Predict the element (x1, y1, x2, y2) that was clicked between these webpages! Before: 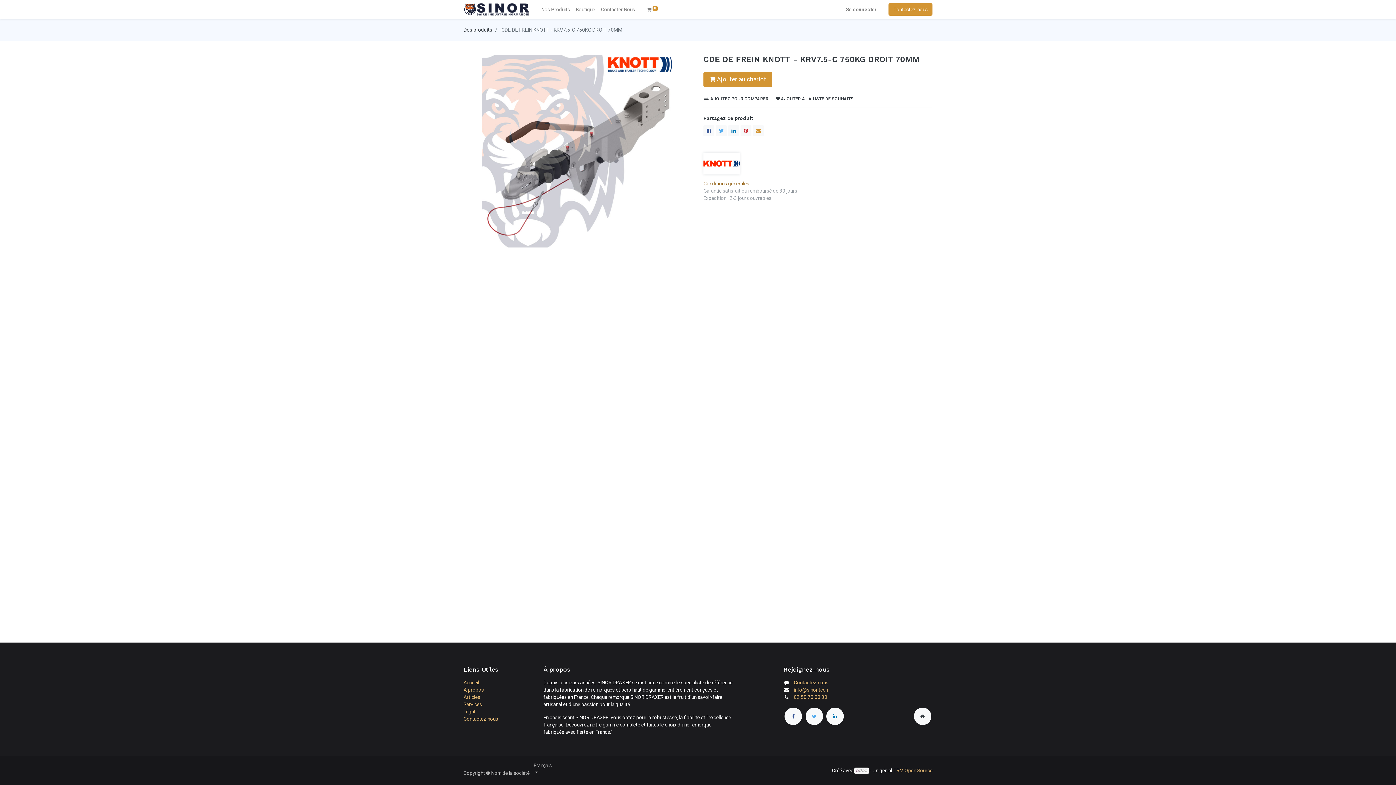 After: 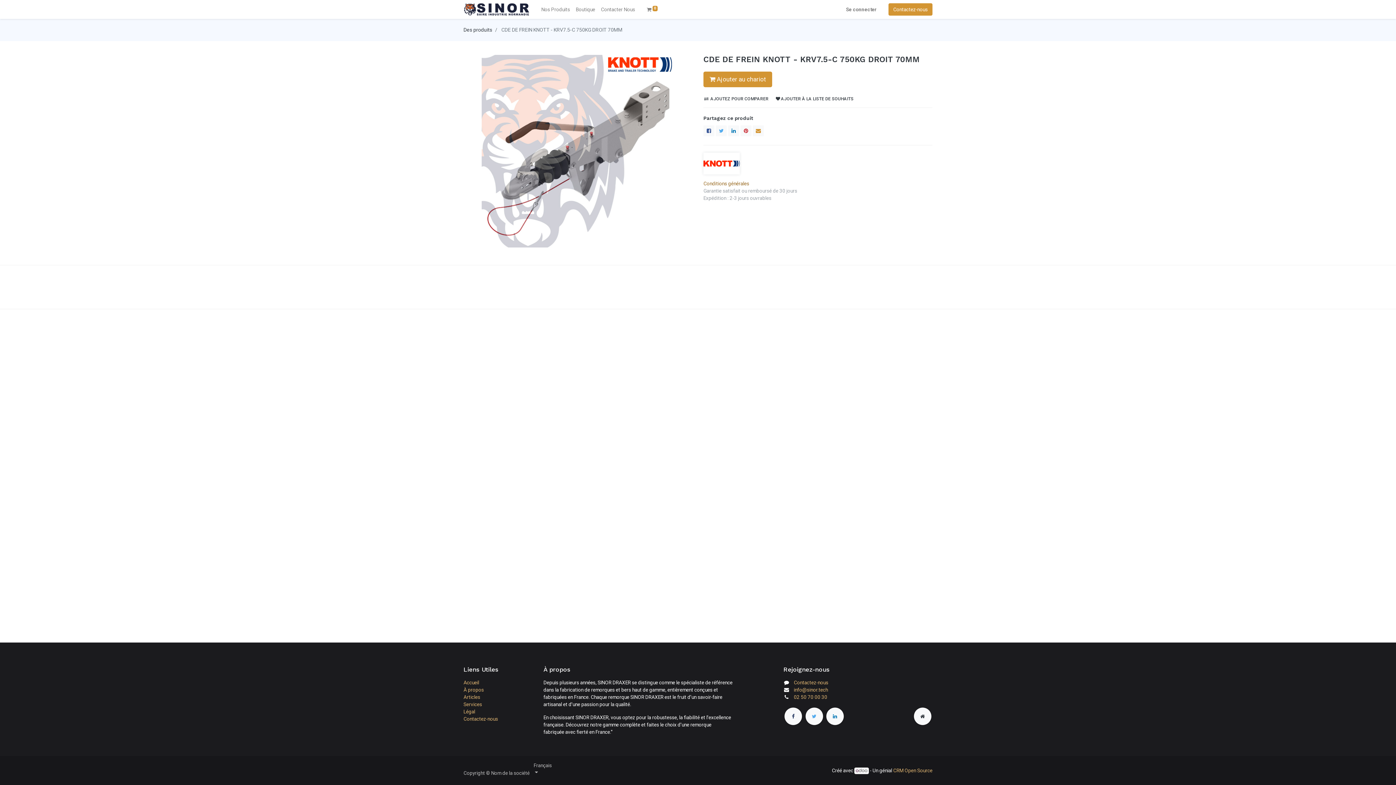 Action: bbox: (784, 708, 802, 725)